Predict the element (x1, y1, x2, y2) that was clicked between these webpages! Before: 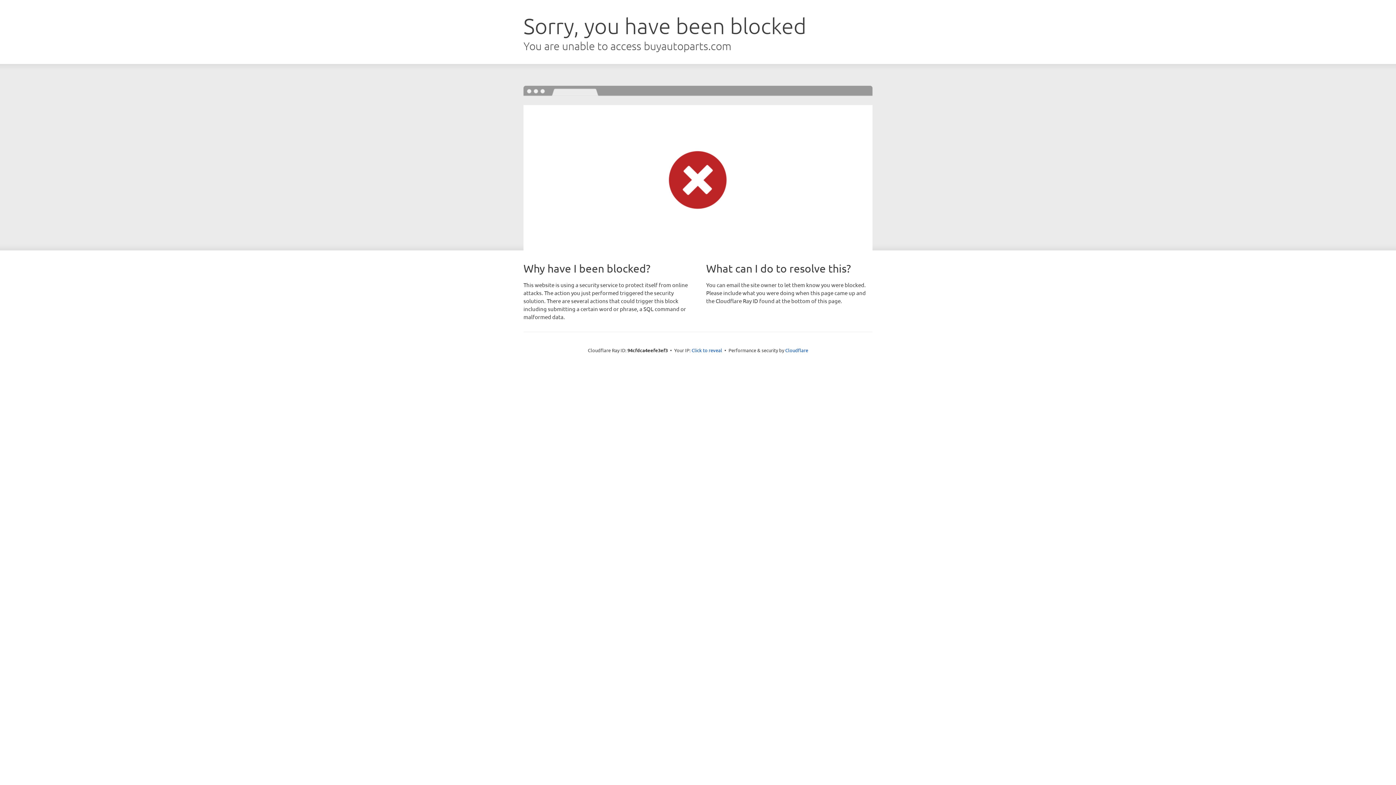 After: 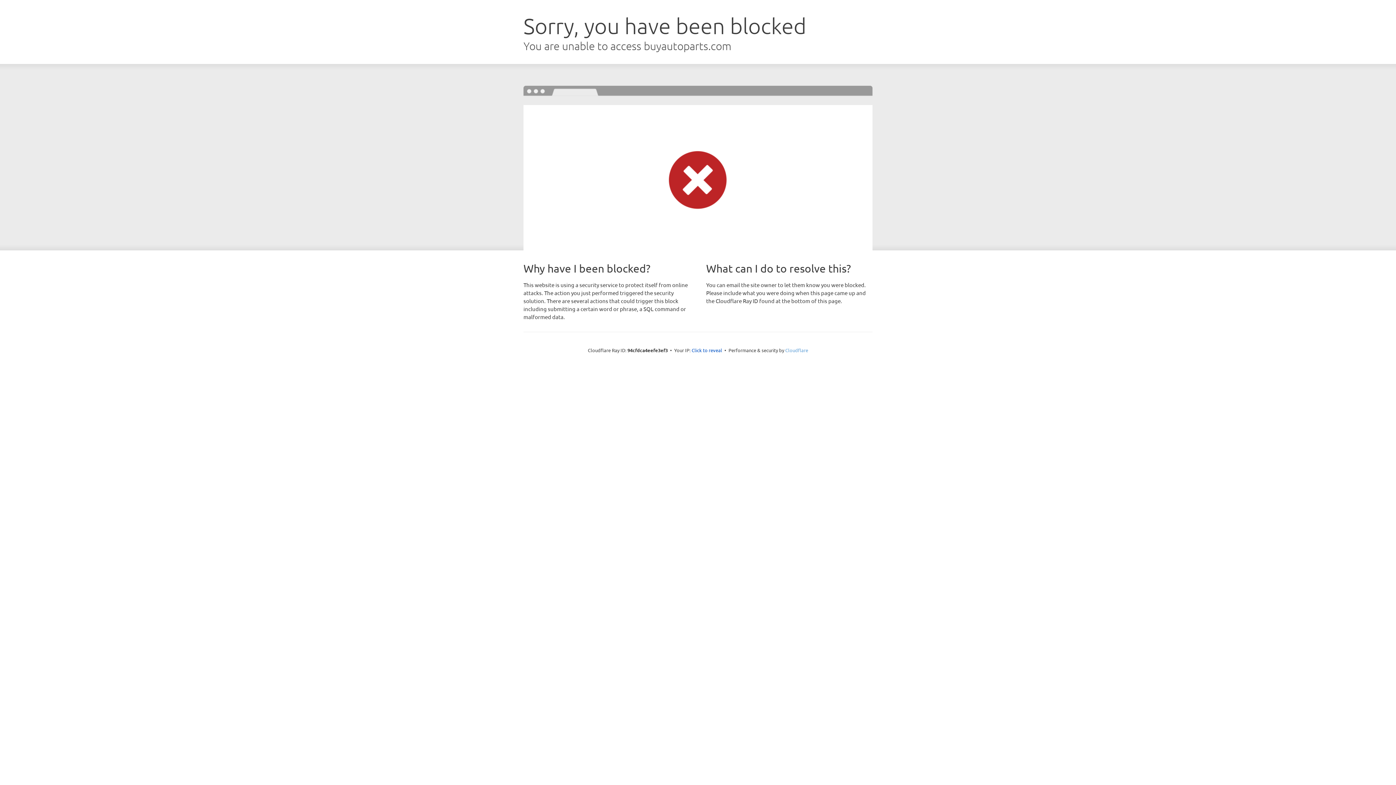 Action: bbox: (785, 347, 808, 353) label: Cloudflare